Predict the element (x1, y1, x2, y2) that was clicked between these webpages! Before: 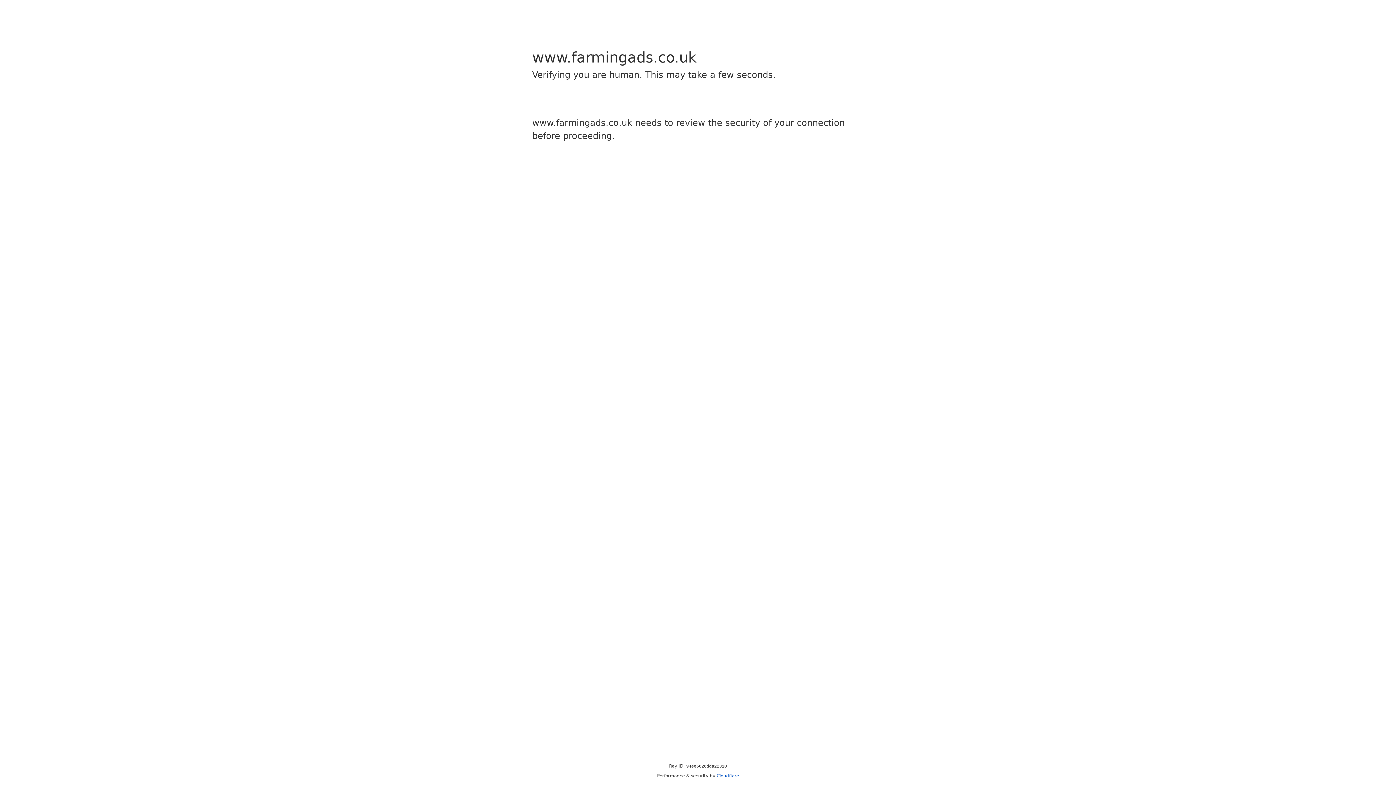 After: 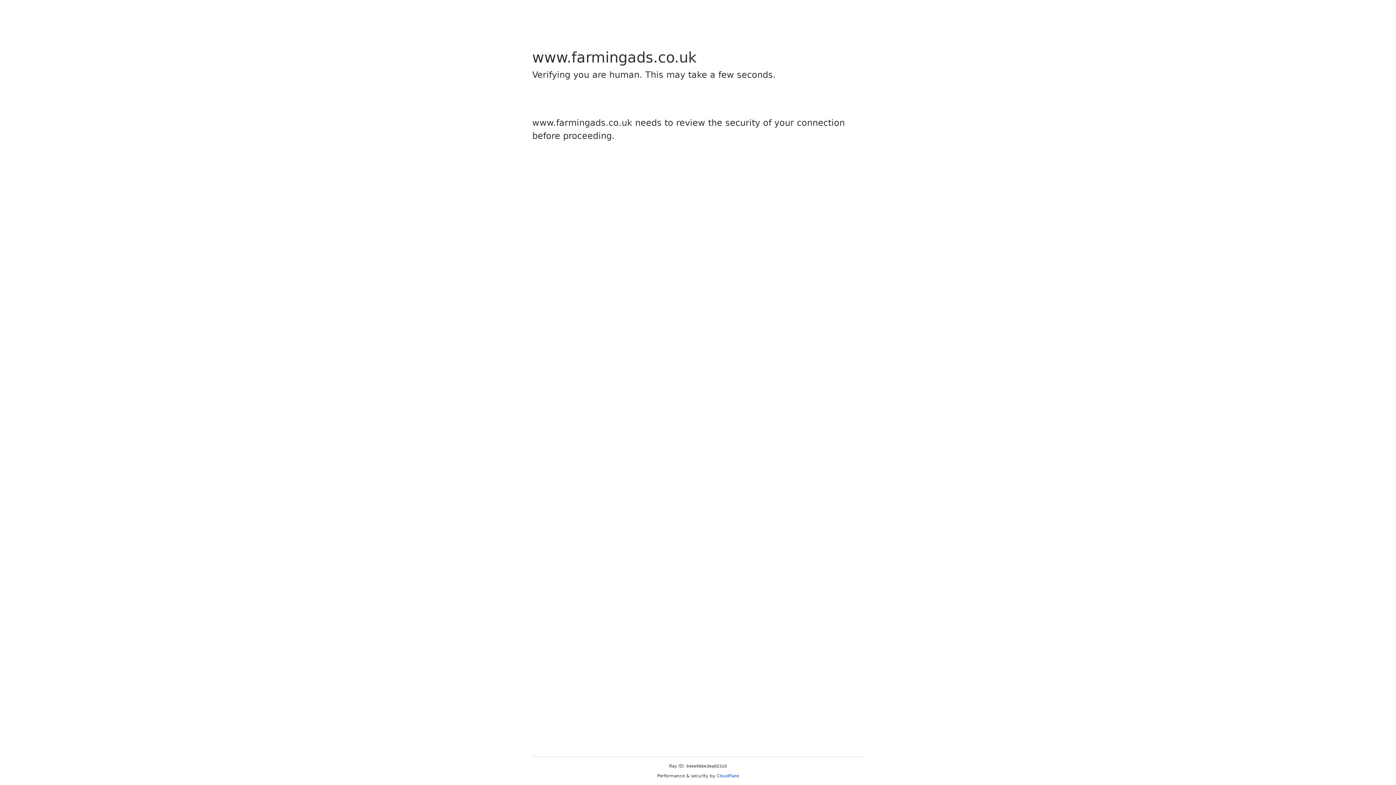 Action: label: Cloudflare bbox: (716, 773, 739, 778)